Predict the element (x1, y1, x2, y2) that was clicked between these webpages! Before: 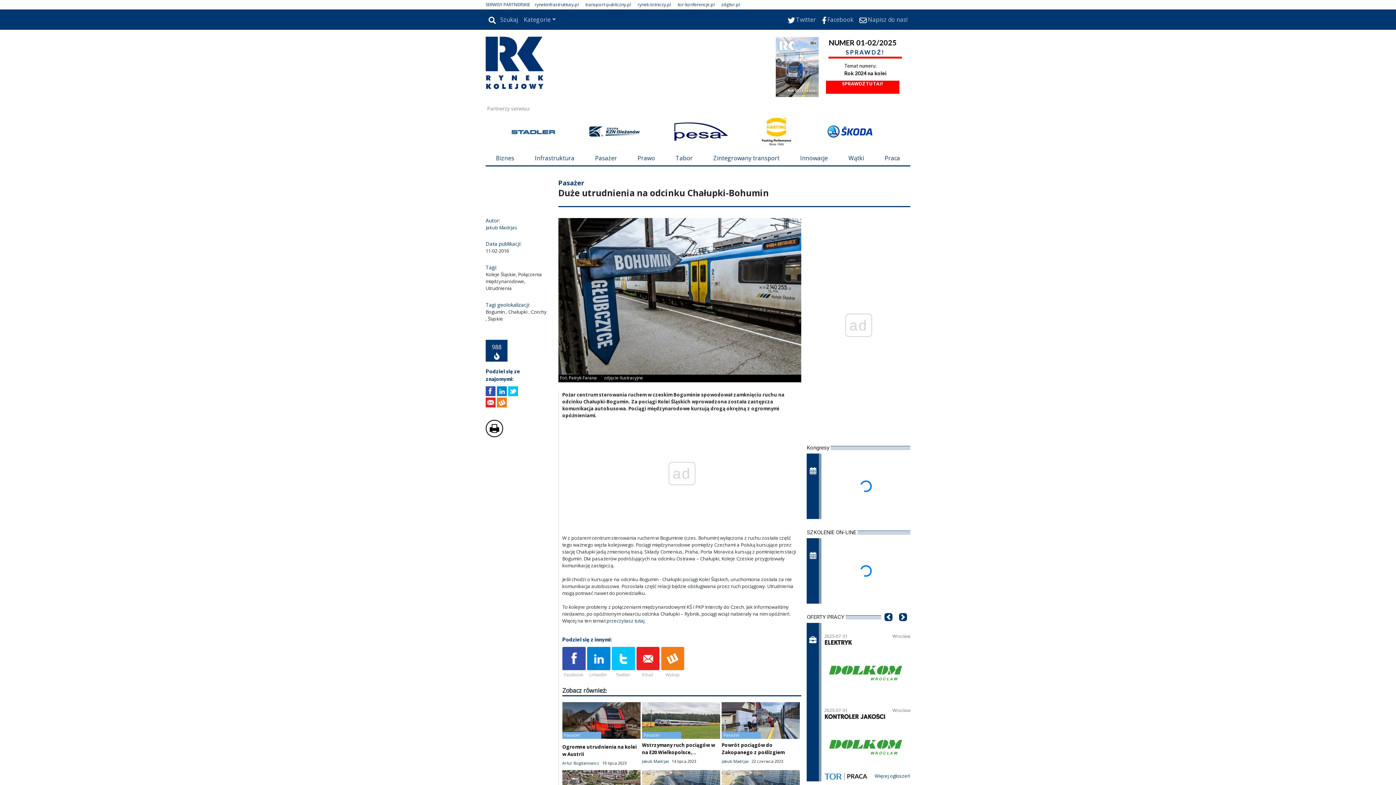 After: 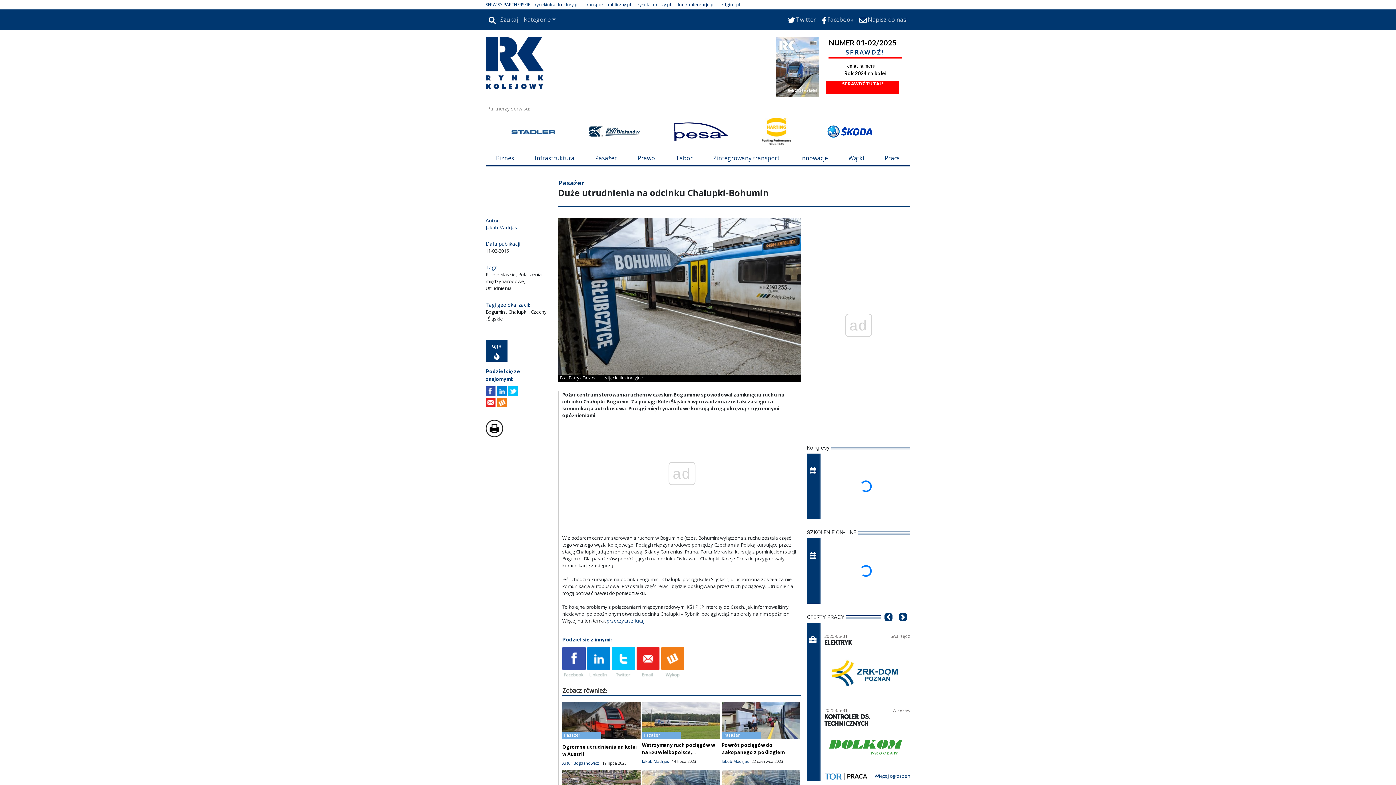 Action: label: rynekinfrastruktury.pl bbox: (534, 1, 578, 7)